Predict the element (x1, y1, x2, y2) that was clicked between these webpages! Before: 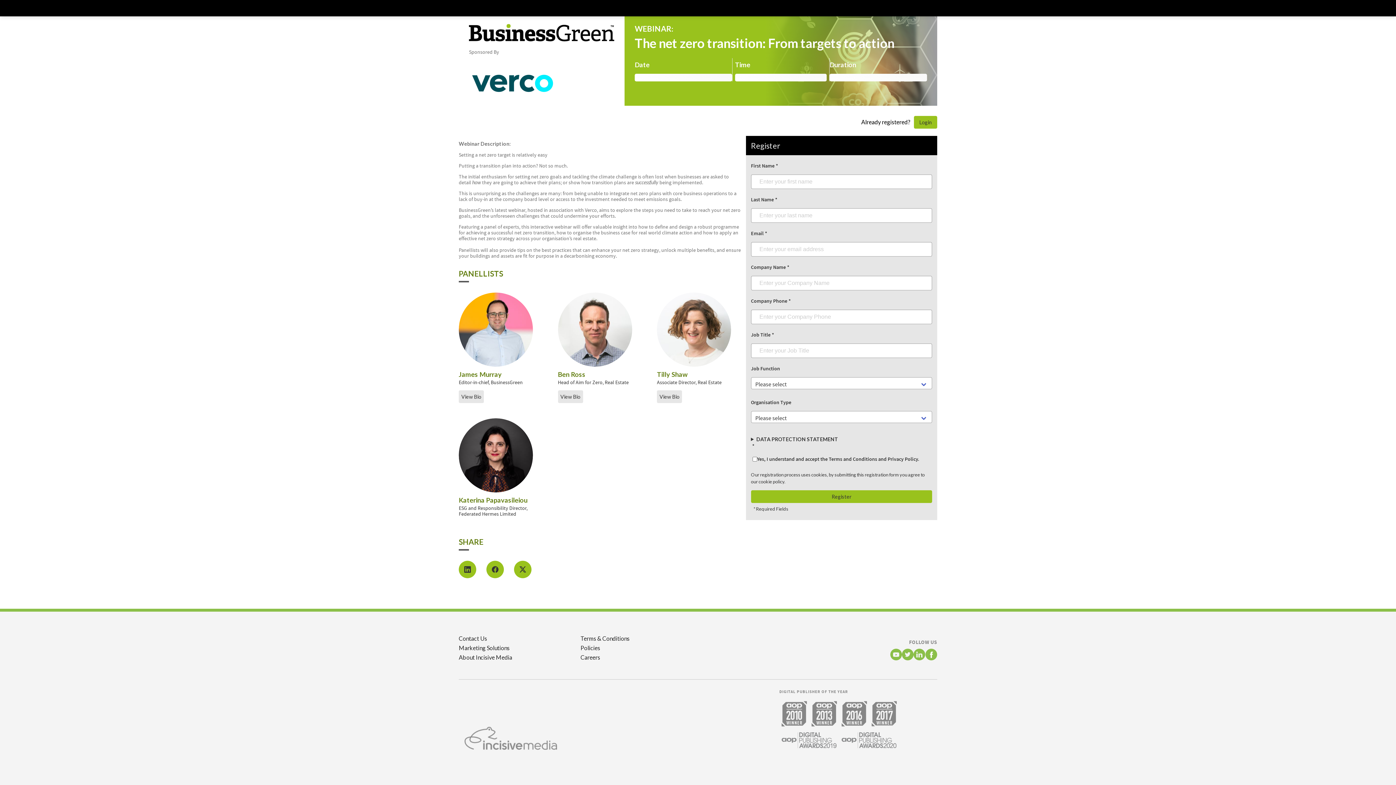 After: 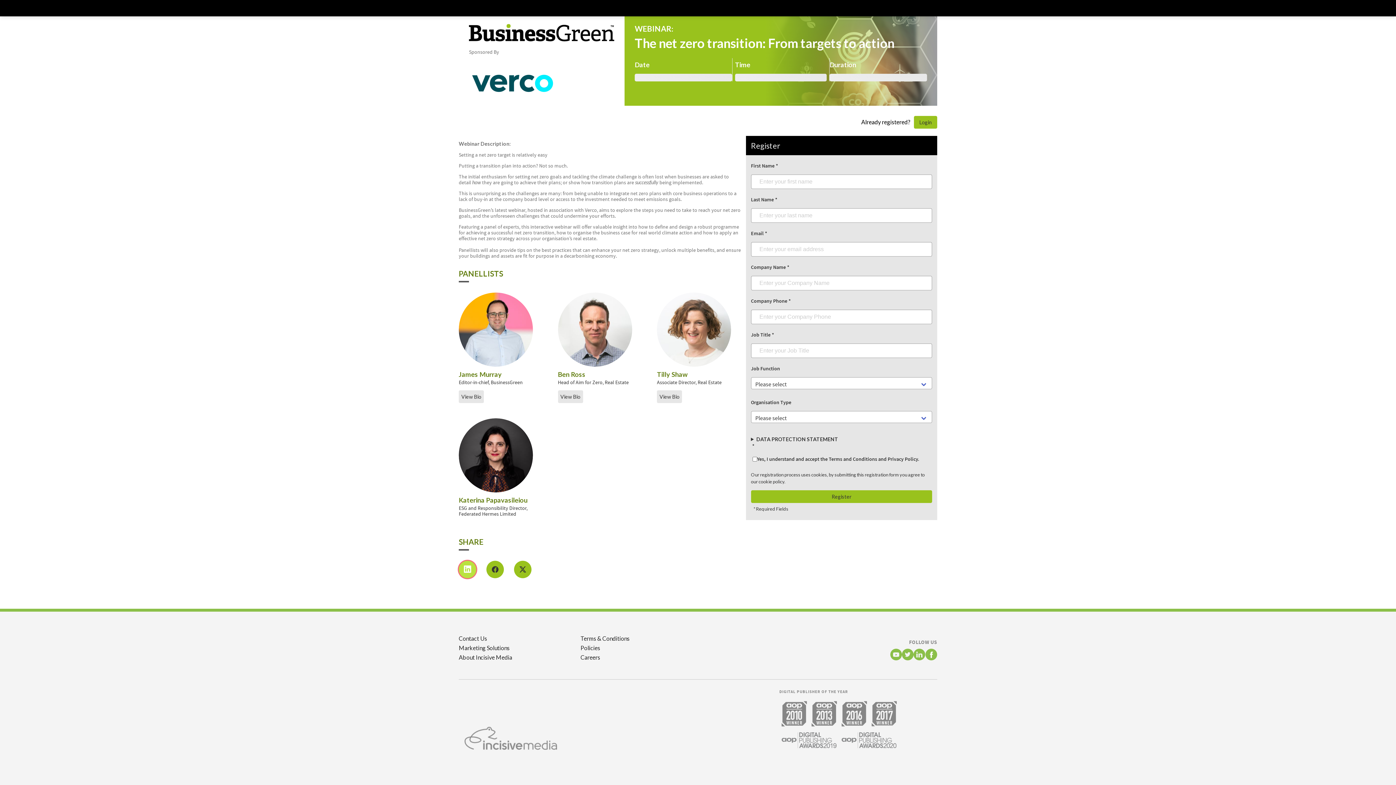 Action: label: Share on LinkedIn (opens in a new window) bbox: (458, 561, 476, 578)